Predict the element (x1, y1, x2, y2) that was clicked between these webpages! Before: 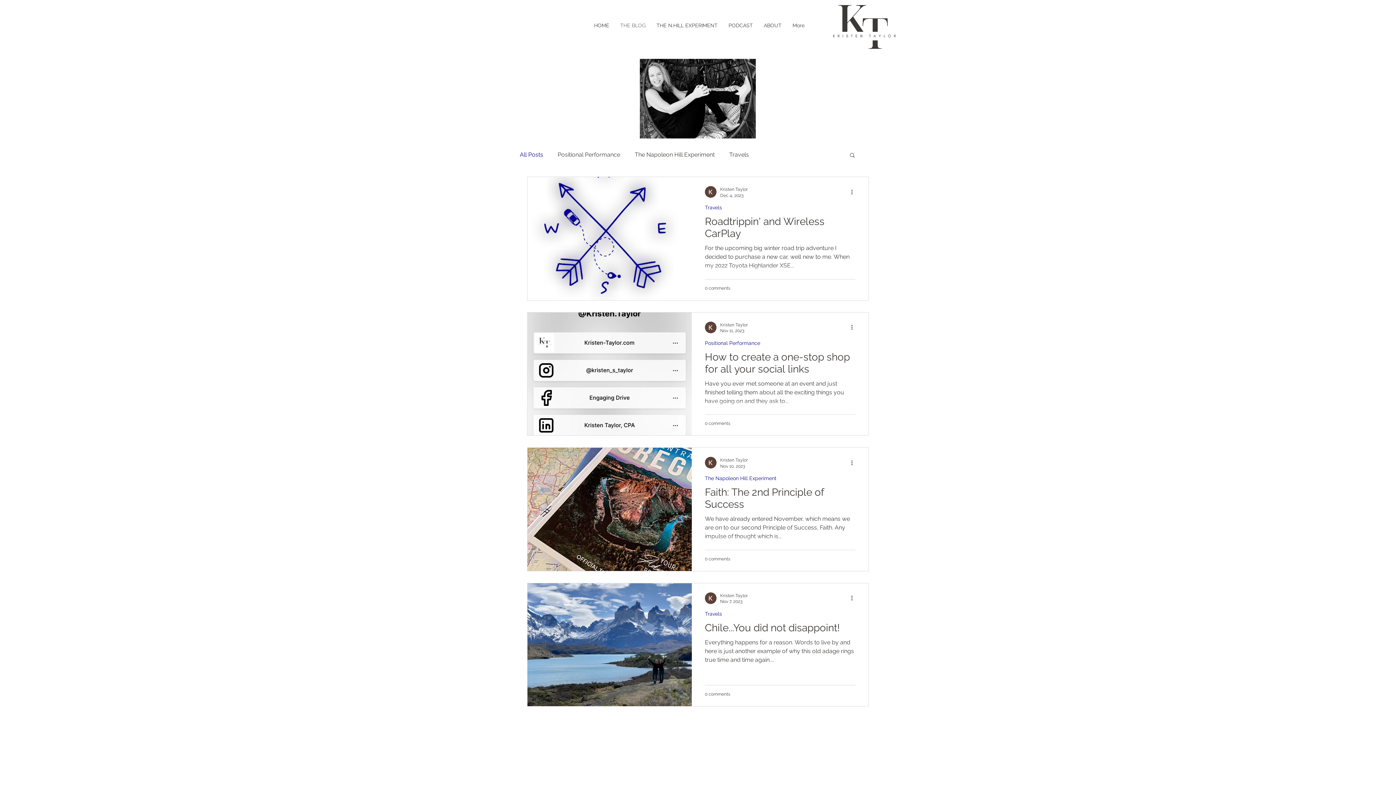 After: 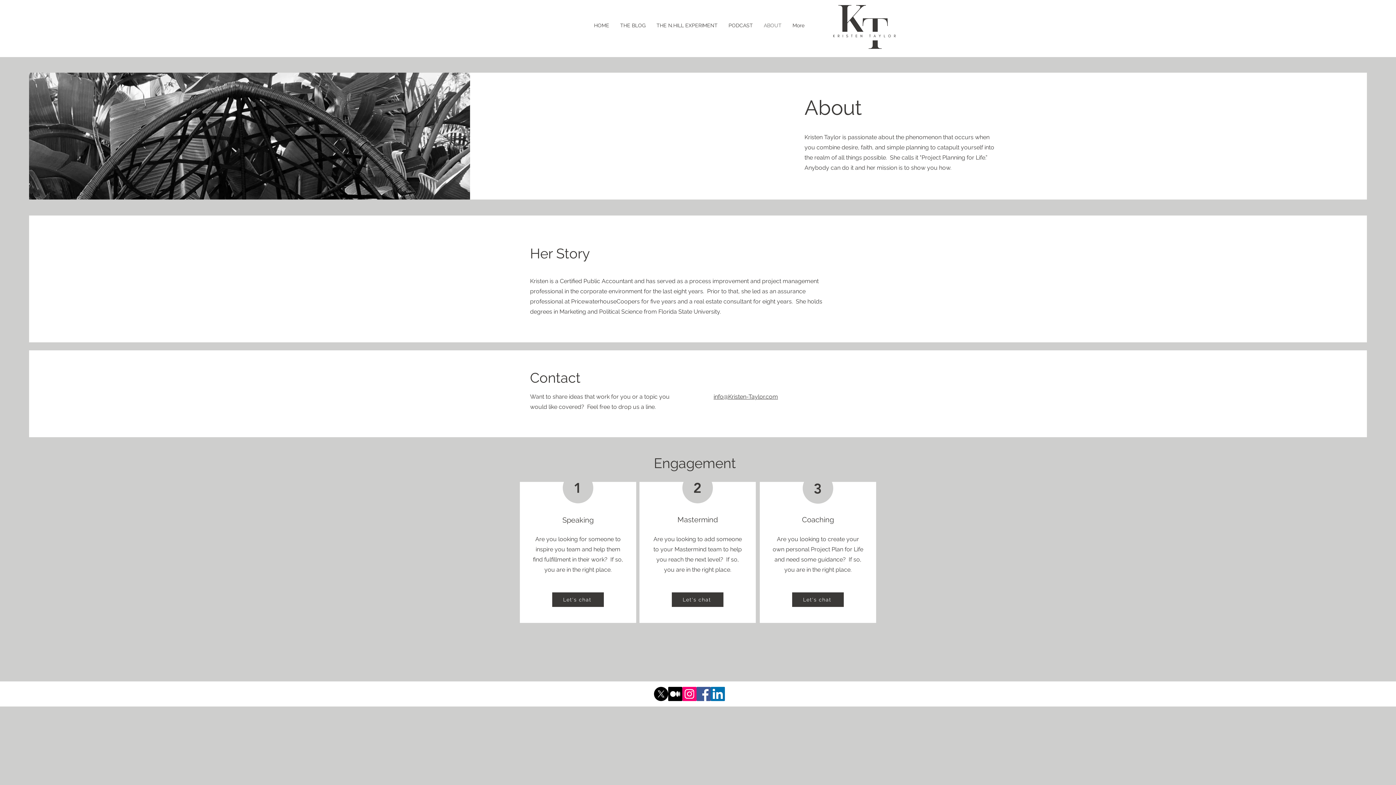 Action: label: ABOUT bbox: (758, 16, 787, 34)